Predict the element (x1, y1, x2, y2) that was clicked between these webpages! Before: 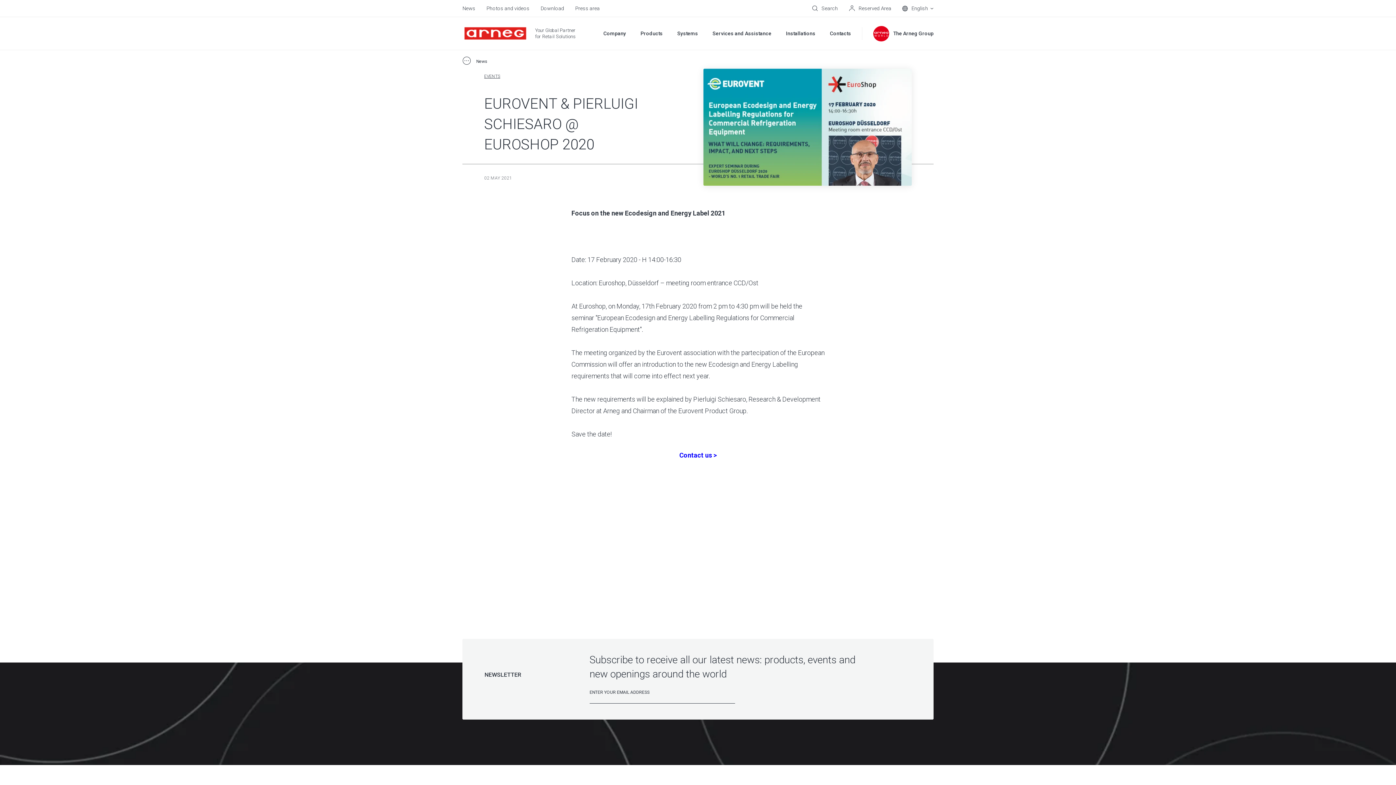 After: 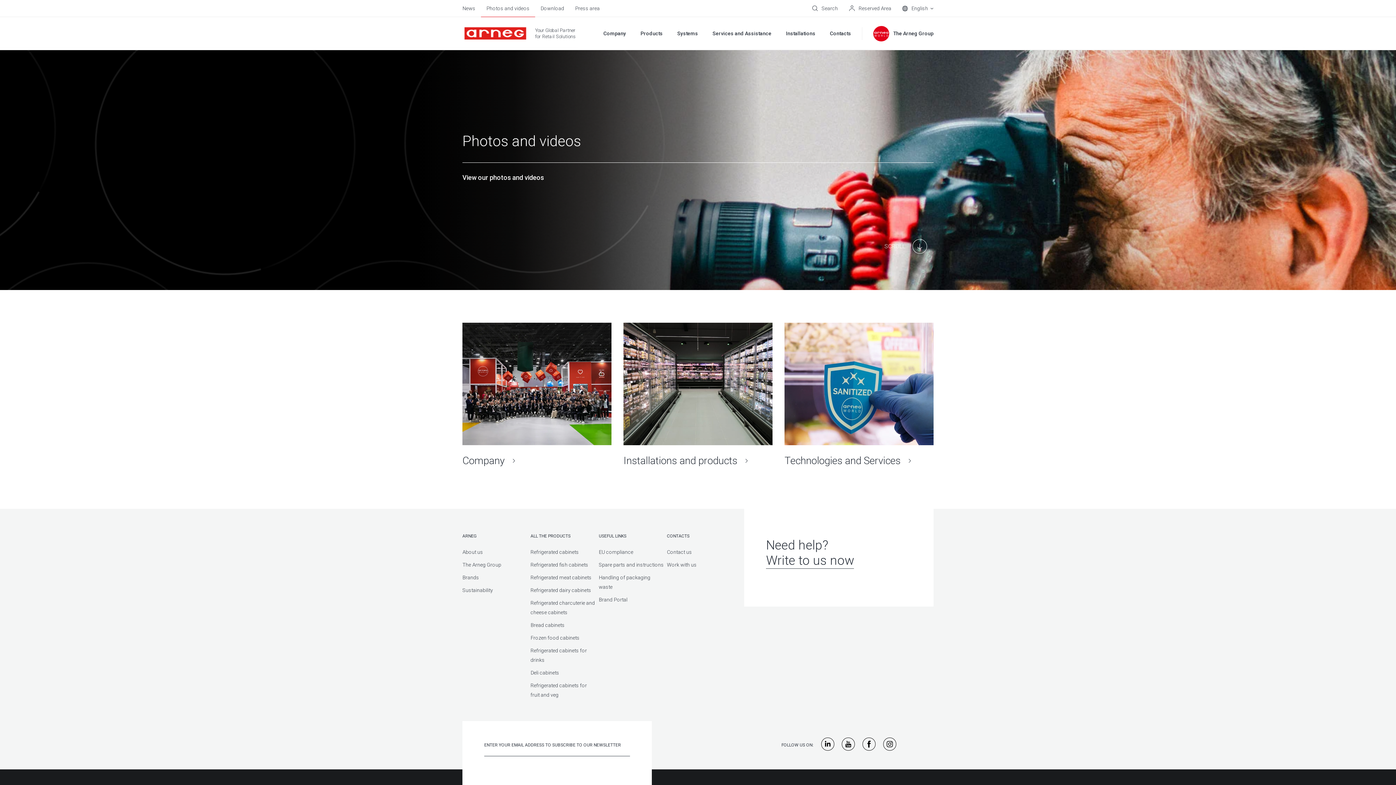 Action: label: Photos and videos bbox: (486, 5, 529, 11)